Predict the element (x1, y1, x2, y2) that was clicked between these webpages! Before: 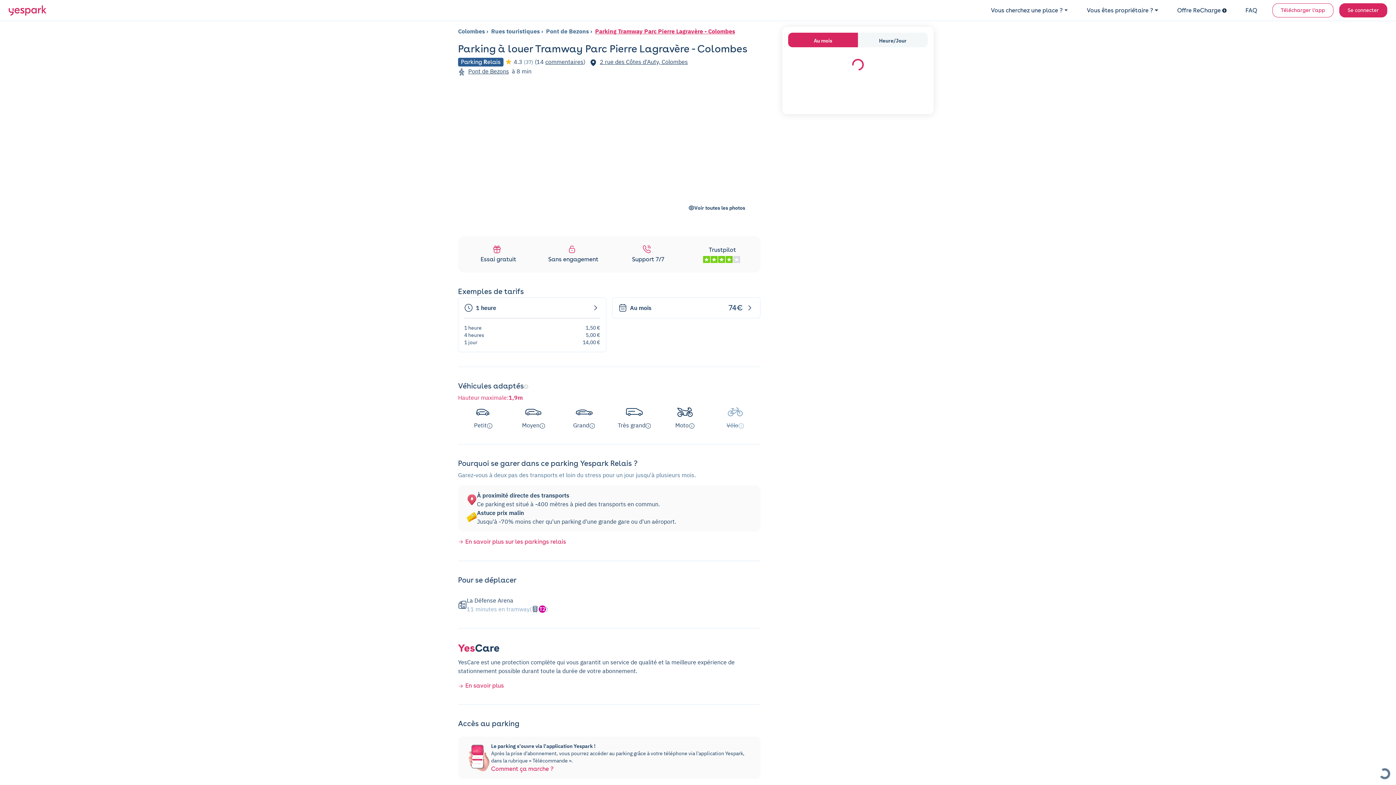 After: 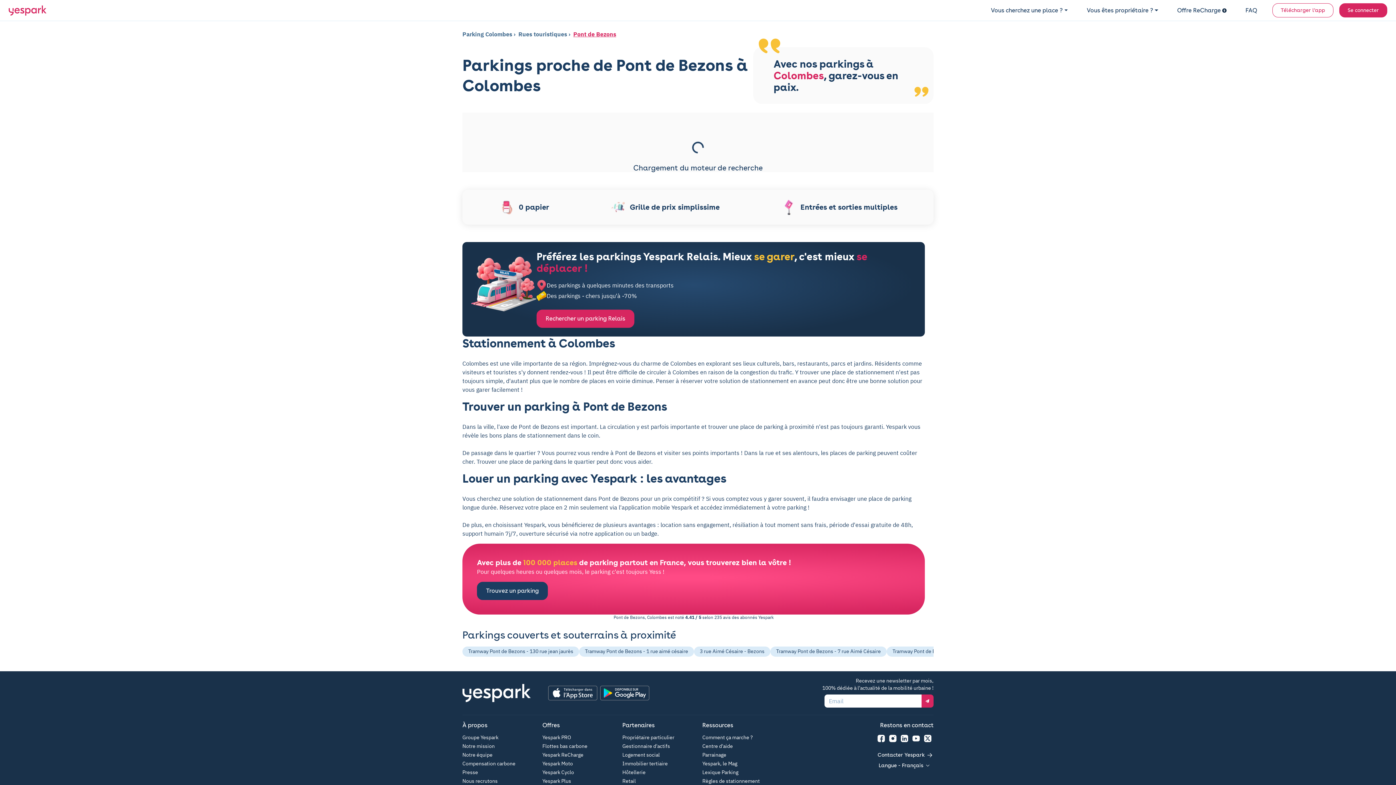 Action: bbox: (468, 67, 509, 74) label: Pont de Bezons